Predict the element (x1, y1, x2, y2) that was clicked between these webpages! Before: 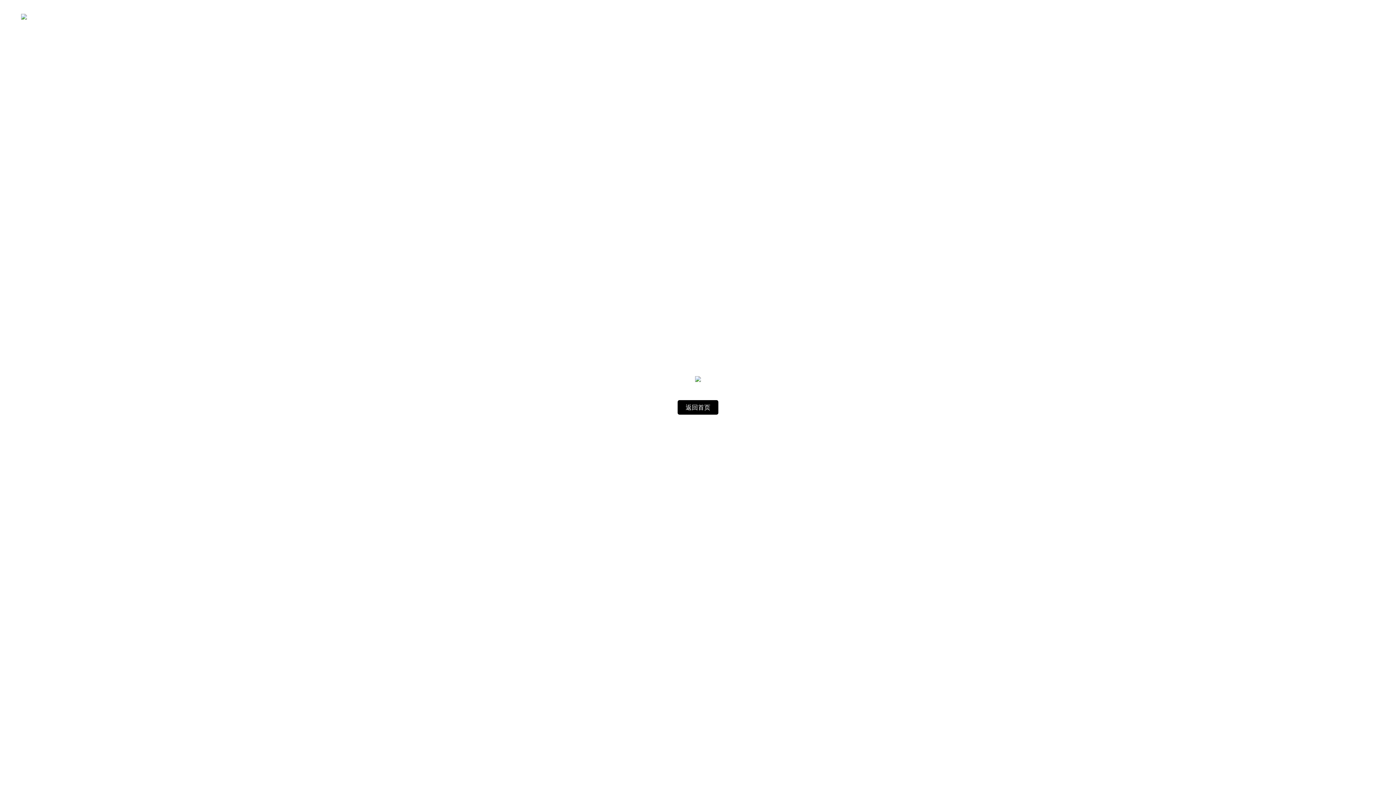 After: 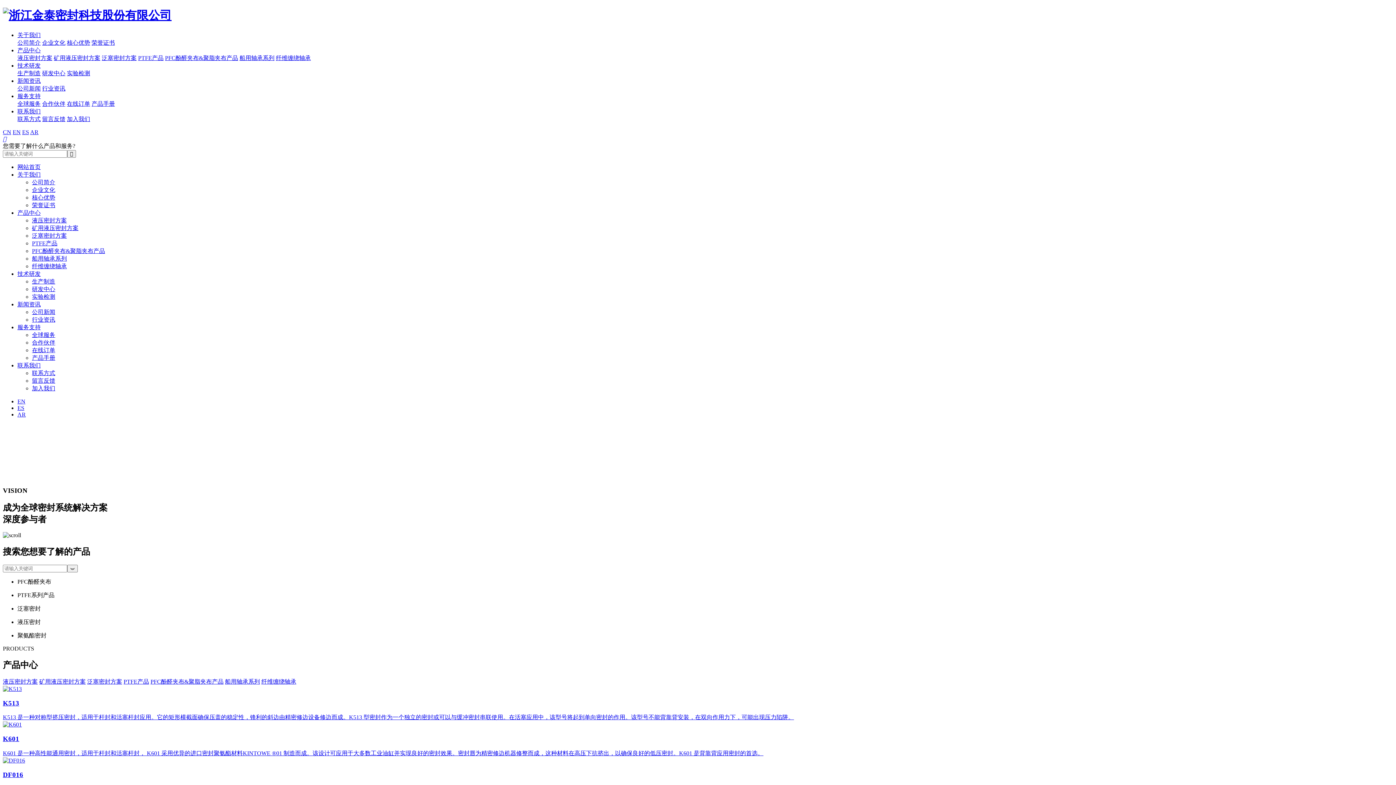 Action: label: 返回首页 bbox: (677, 400, 718, 414)